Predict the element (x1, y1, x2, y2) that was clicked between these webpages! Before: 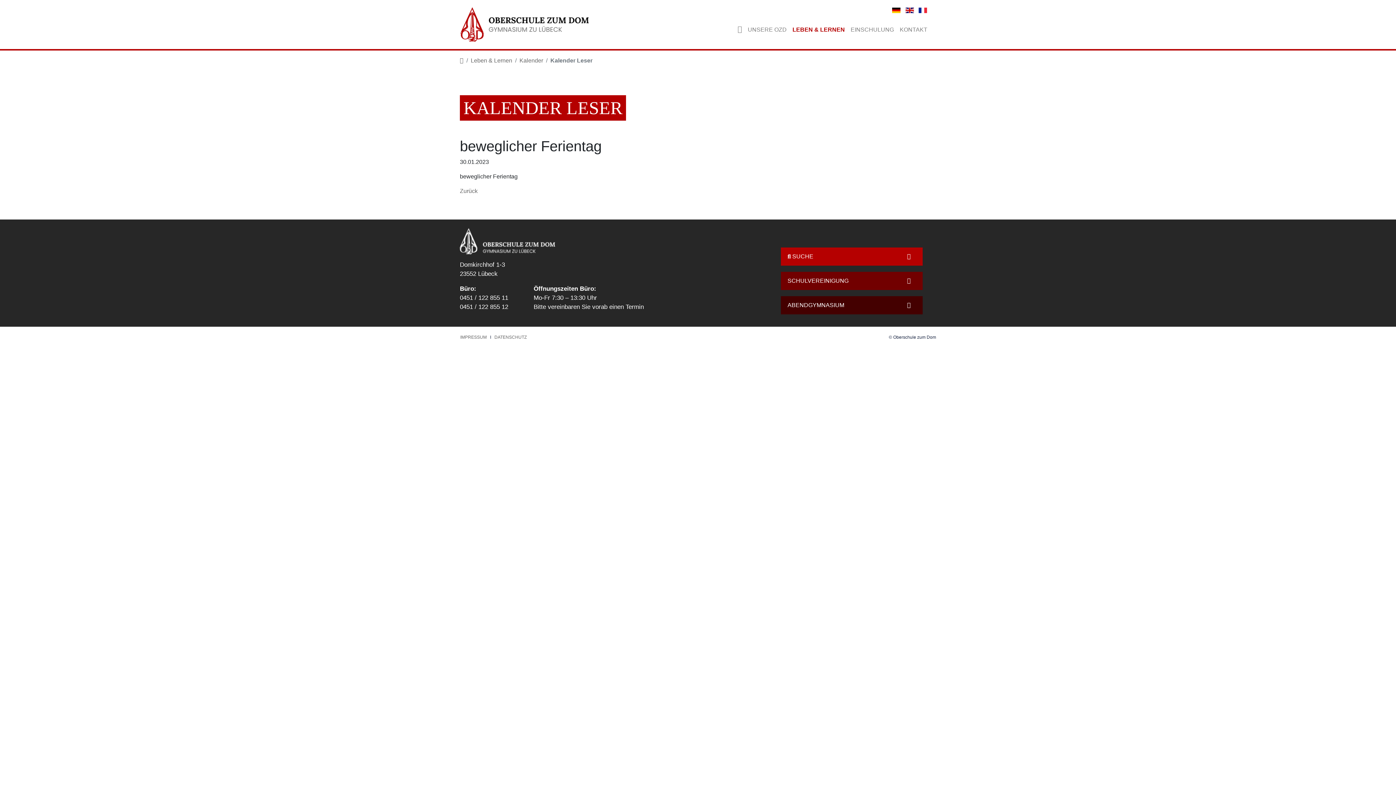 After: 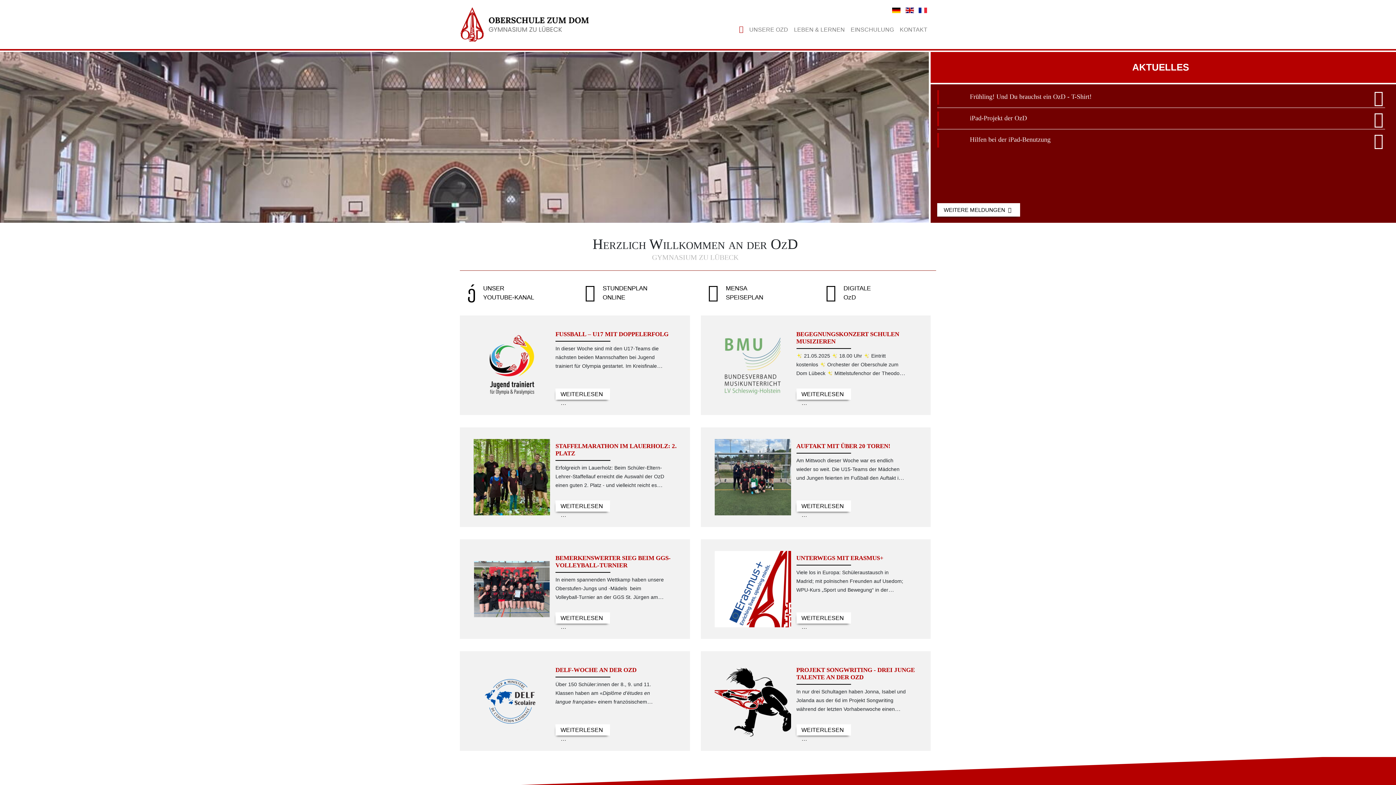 Action: label: HOME bbox: (734, 22, 745, 37)